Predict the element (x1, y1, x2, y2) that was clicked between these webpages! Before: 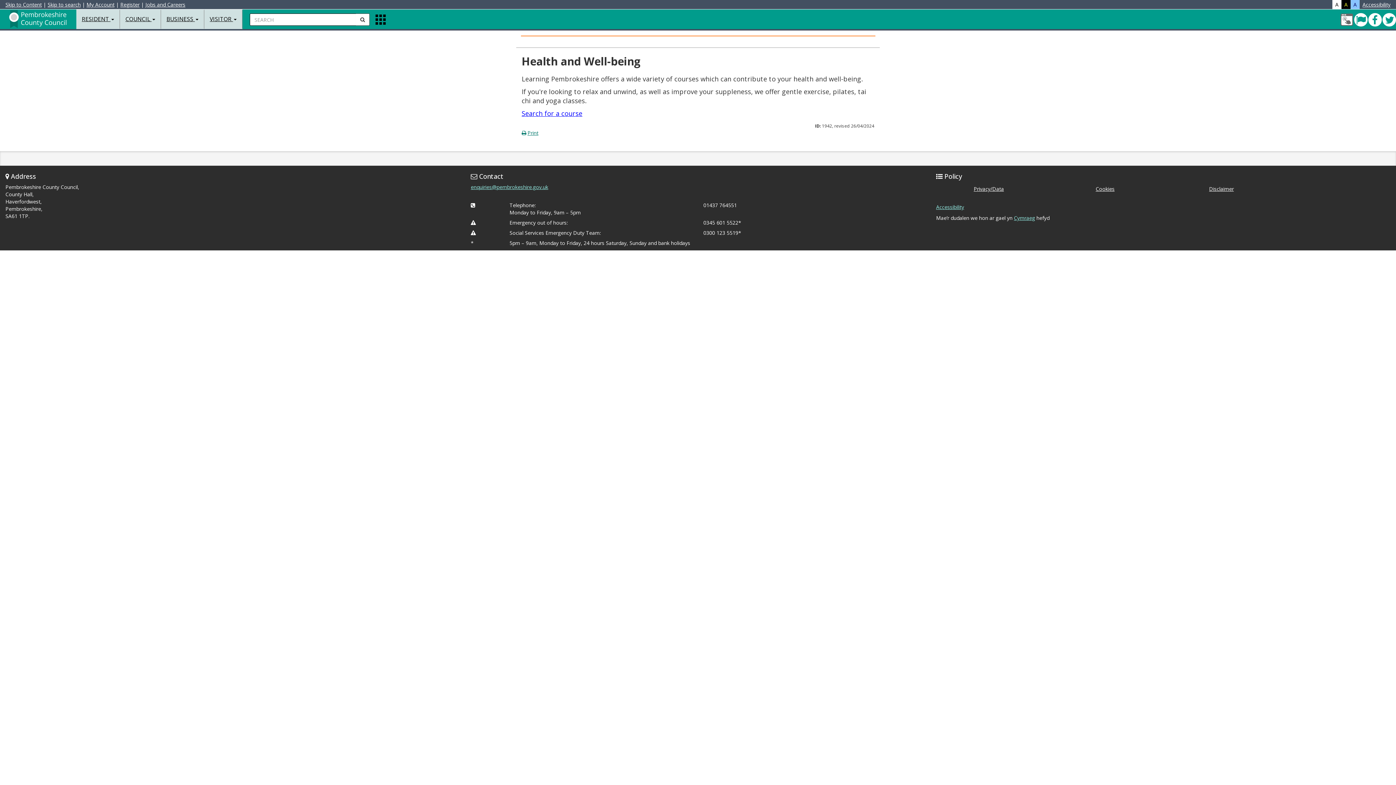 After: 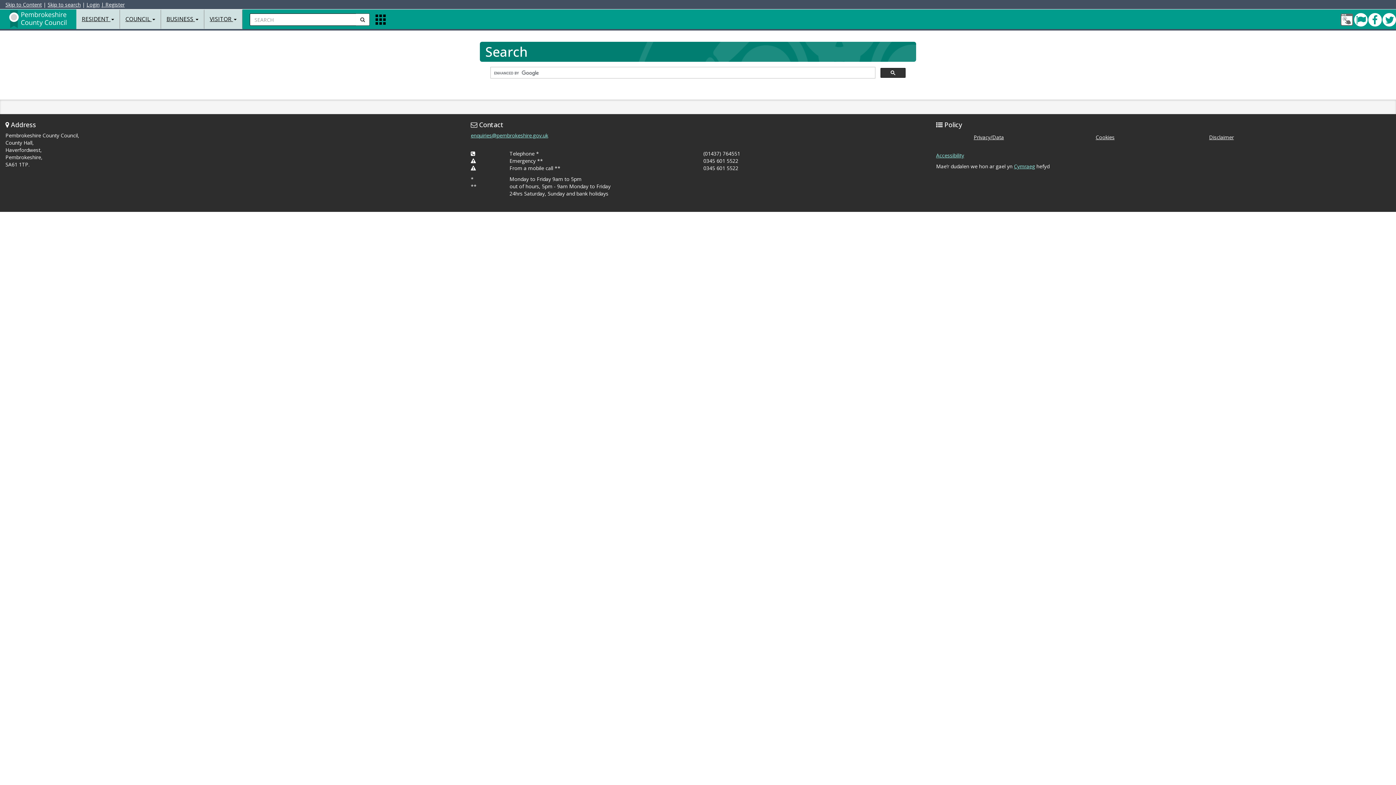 Action: bbox: (356, 13, 369, 25) label: submit